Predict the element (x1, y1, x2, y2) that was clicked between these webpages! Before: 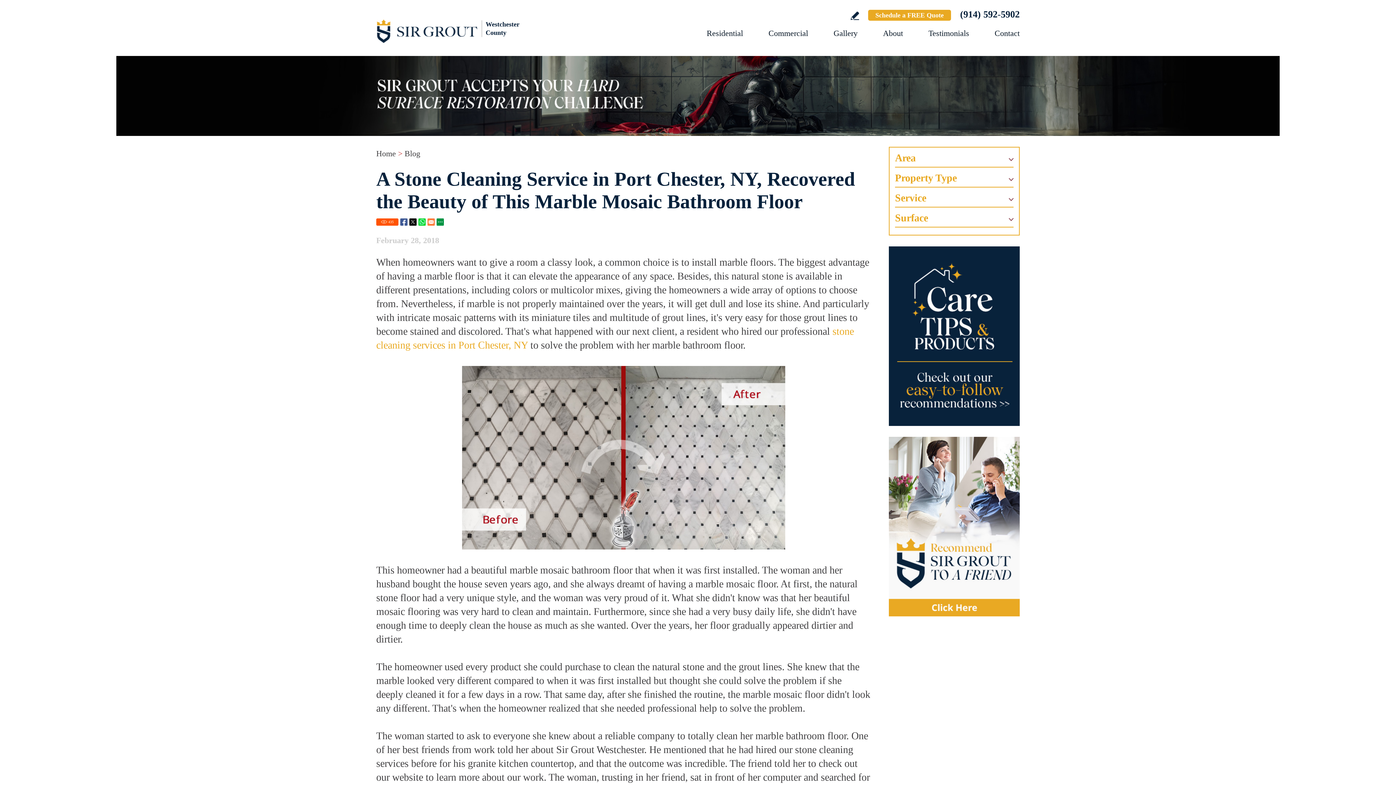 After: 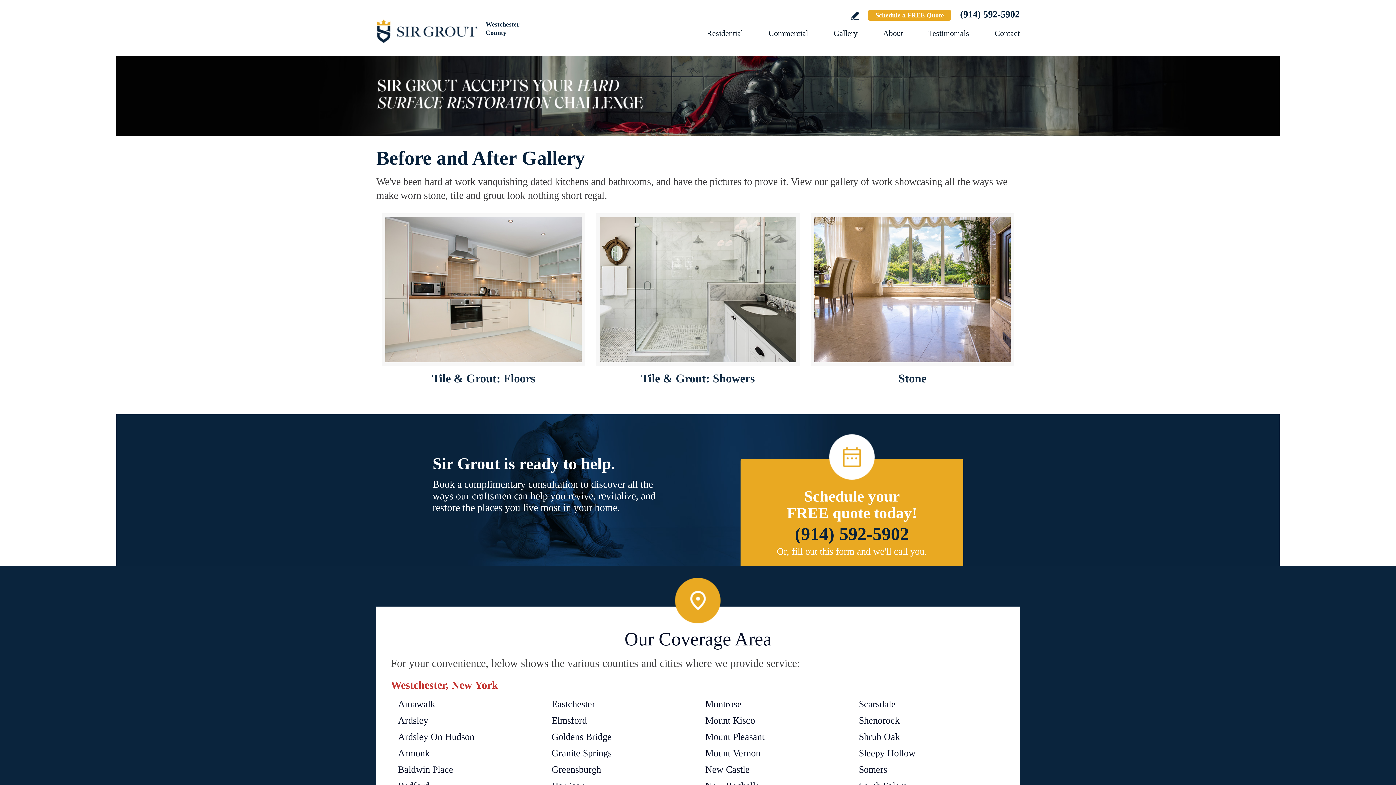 Action: bbox: (833, 28, 857, 37) label: Go to Before and After